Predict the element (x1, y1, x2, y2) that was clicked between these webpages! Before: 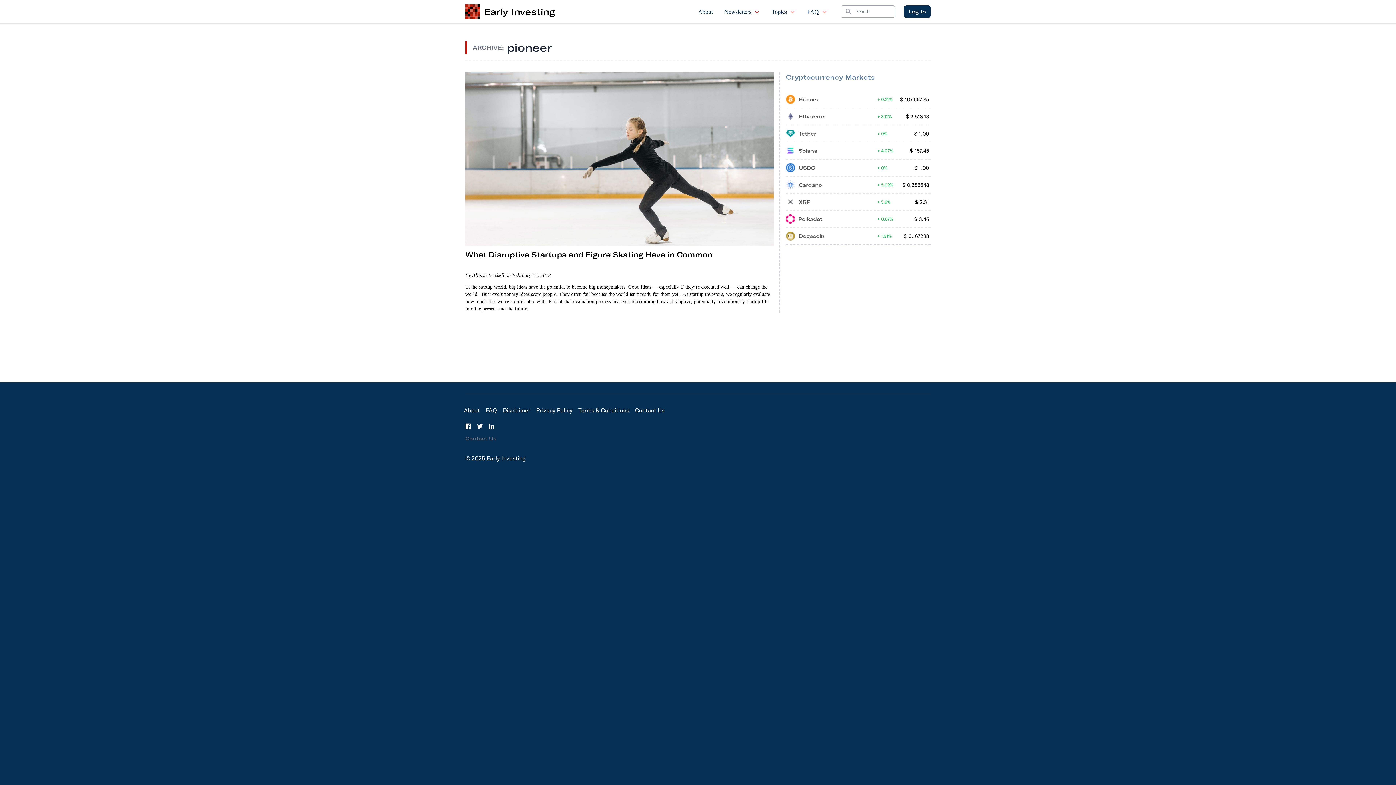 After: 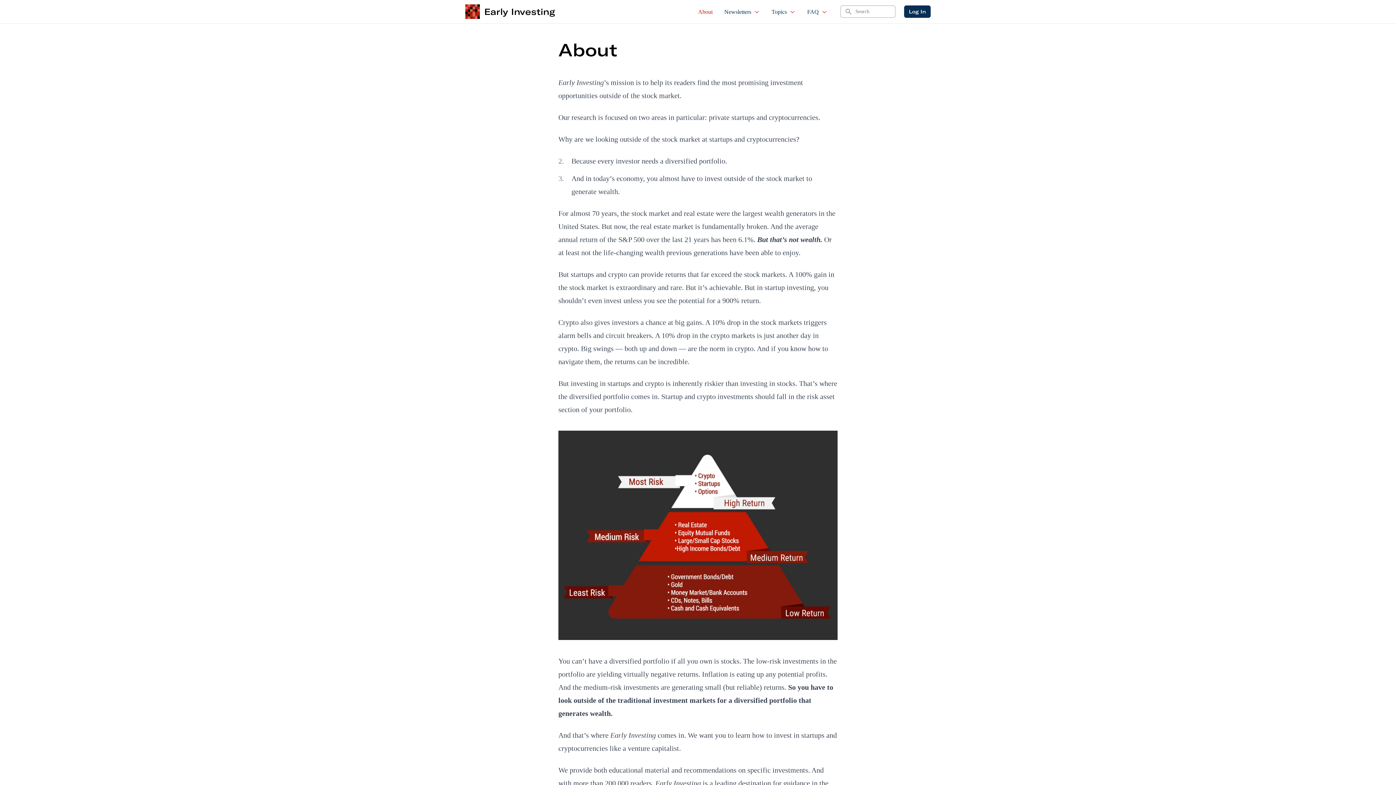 Action: label: About bbox: (696, 0, 714, 23)